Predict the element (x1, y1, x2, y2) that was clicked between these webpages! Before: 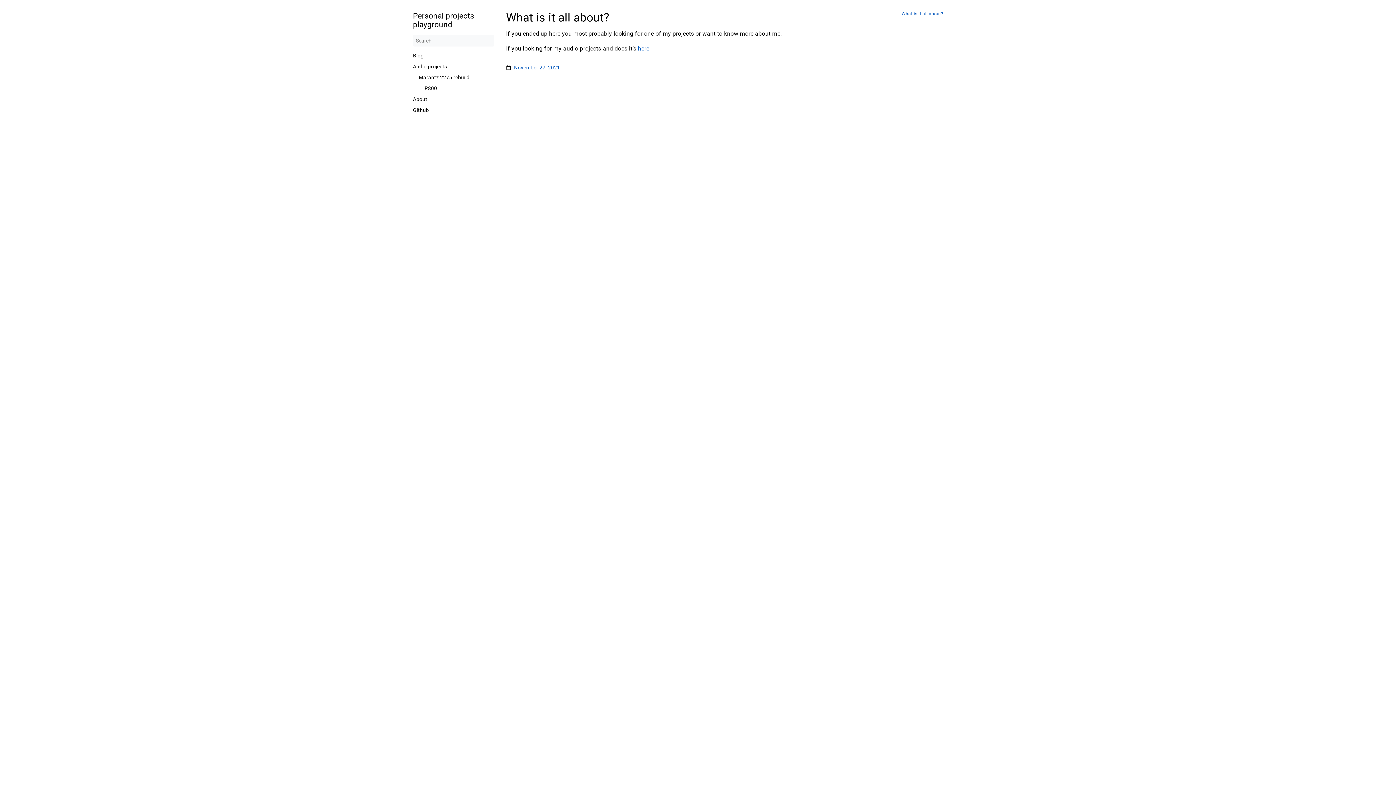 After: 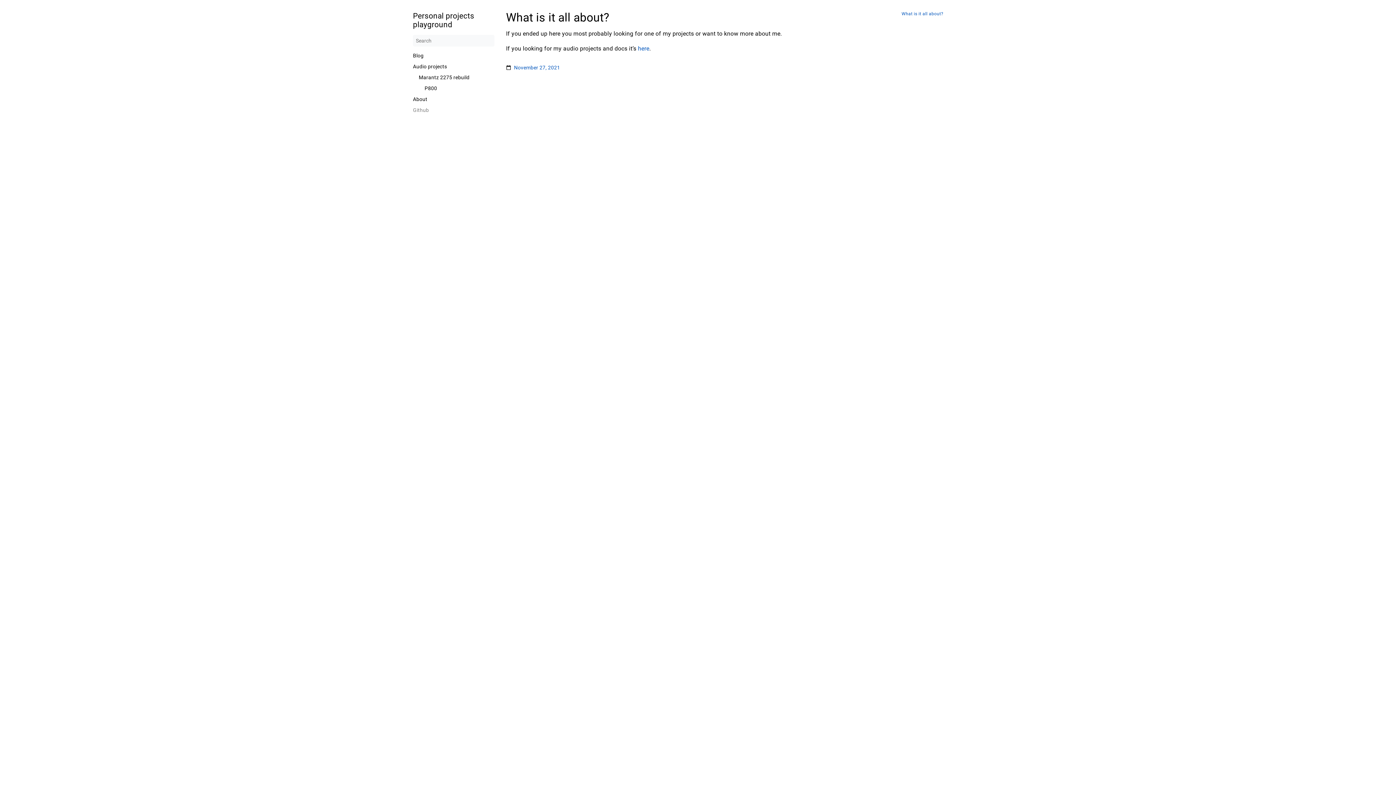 Action: bbox: (413, 107, 494, 113) label: Github